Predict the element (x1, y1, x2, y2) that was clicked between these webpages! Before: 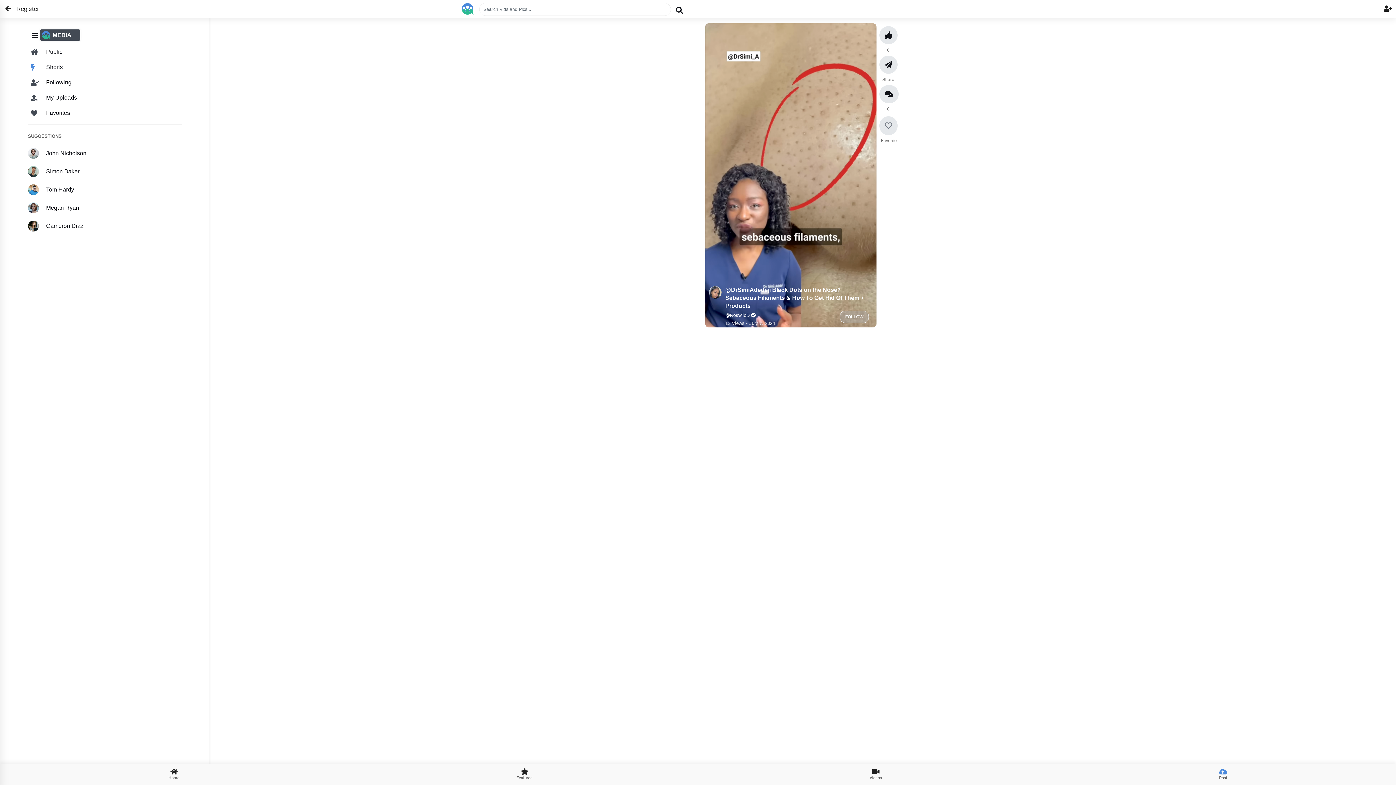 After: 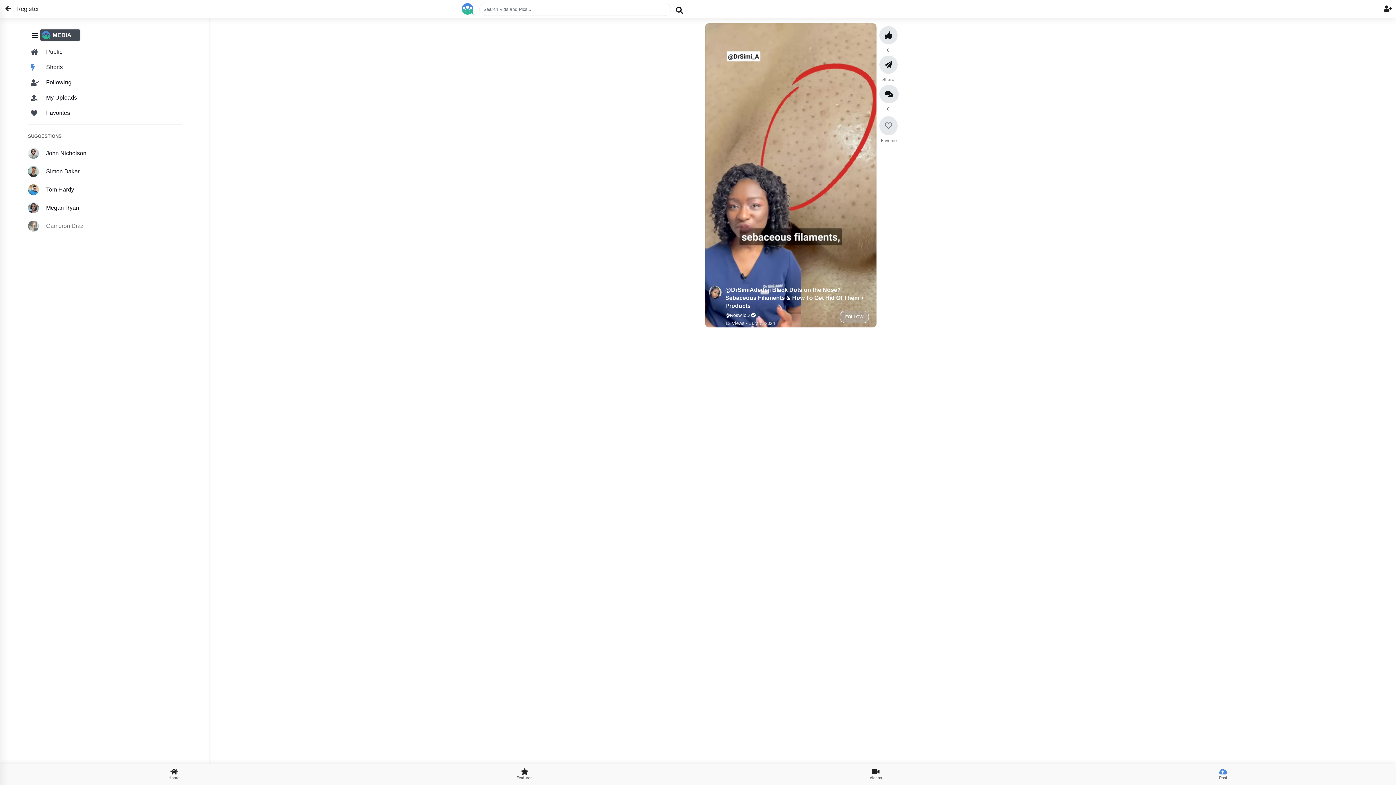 Action: label: Cameron Diaz bbox: (27, 220, 83, 231)